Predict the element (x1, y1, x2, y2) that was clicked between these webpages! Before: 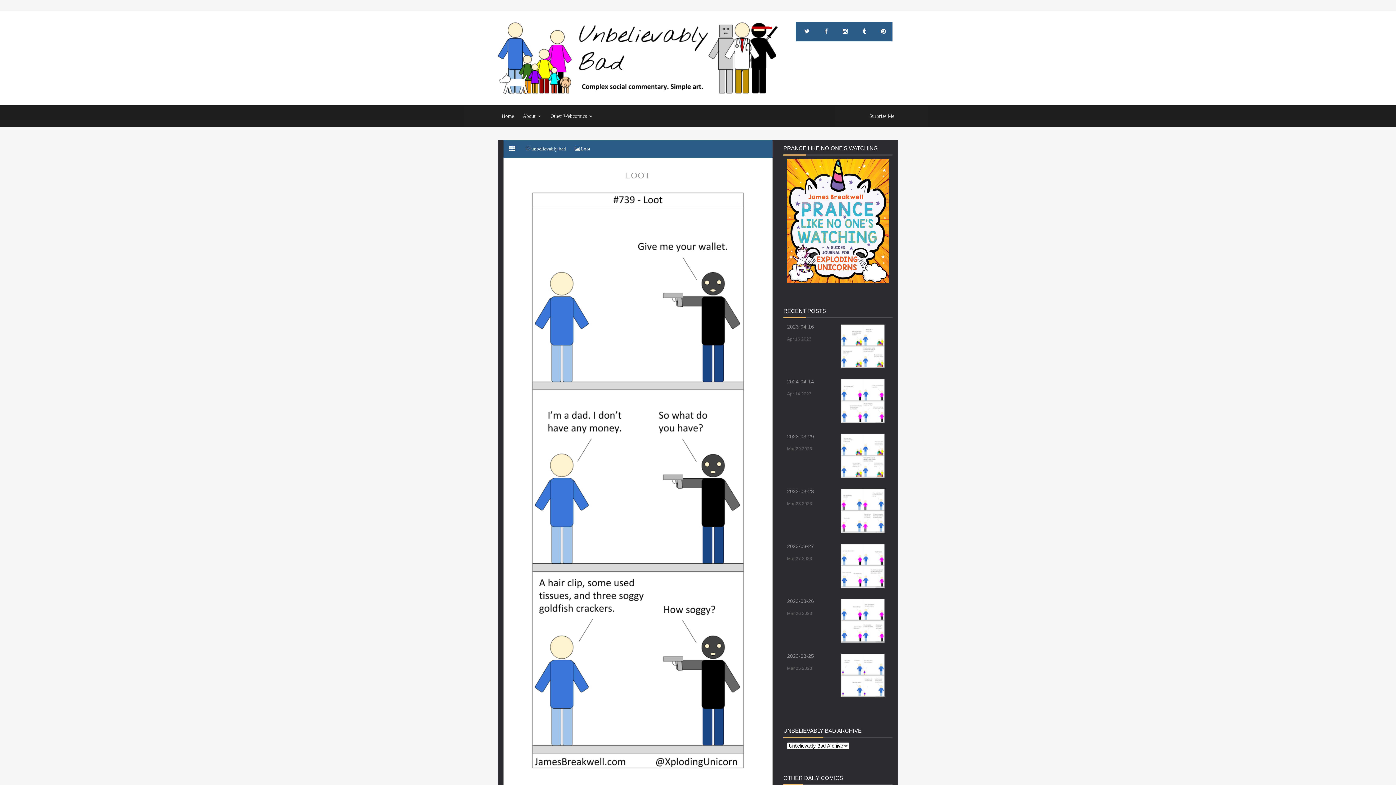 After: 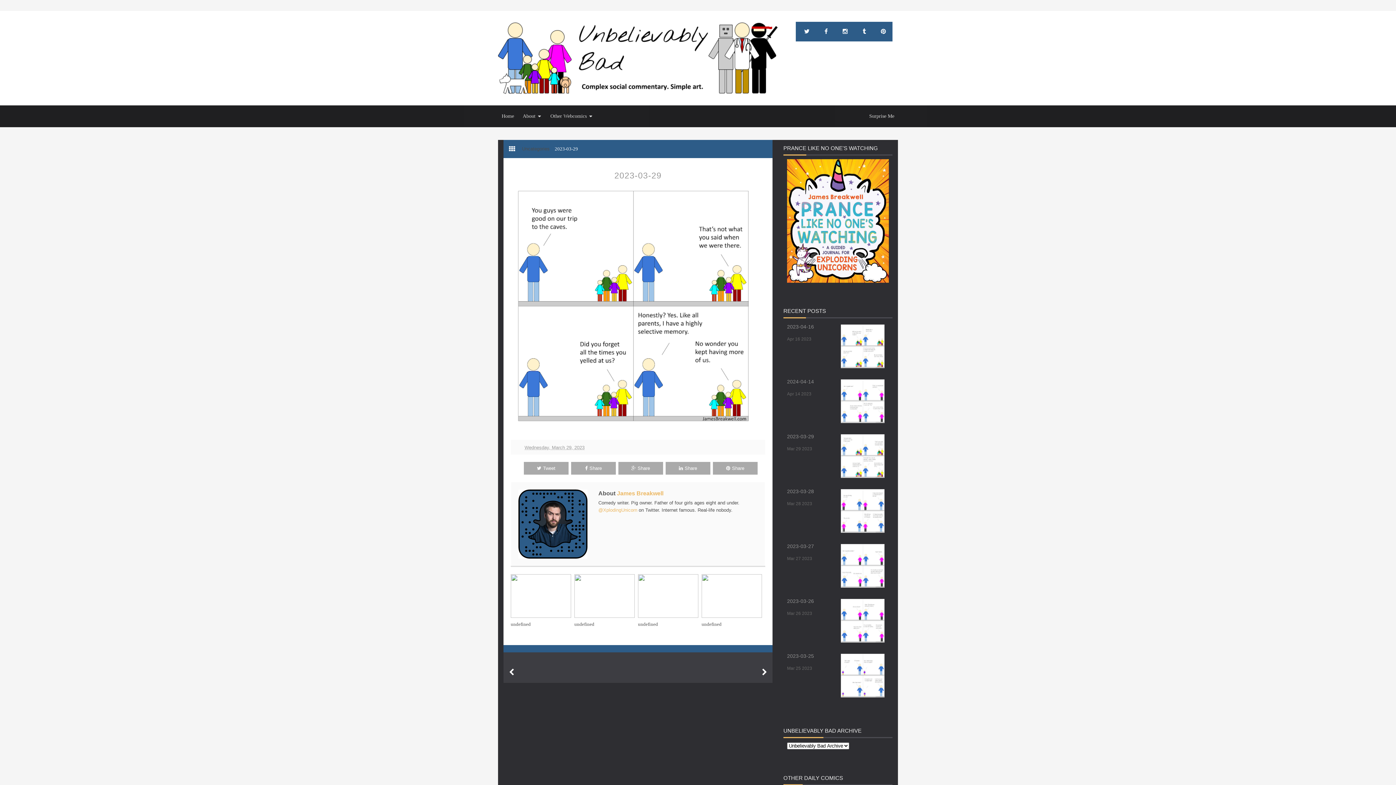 Action: label: 2023-03-29 bbox: (787, 433, 814, 439)